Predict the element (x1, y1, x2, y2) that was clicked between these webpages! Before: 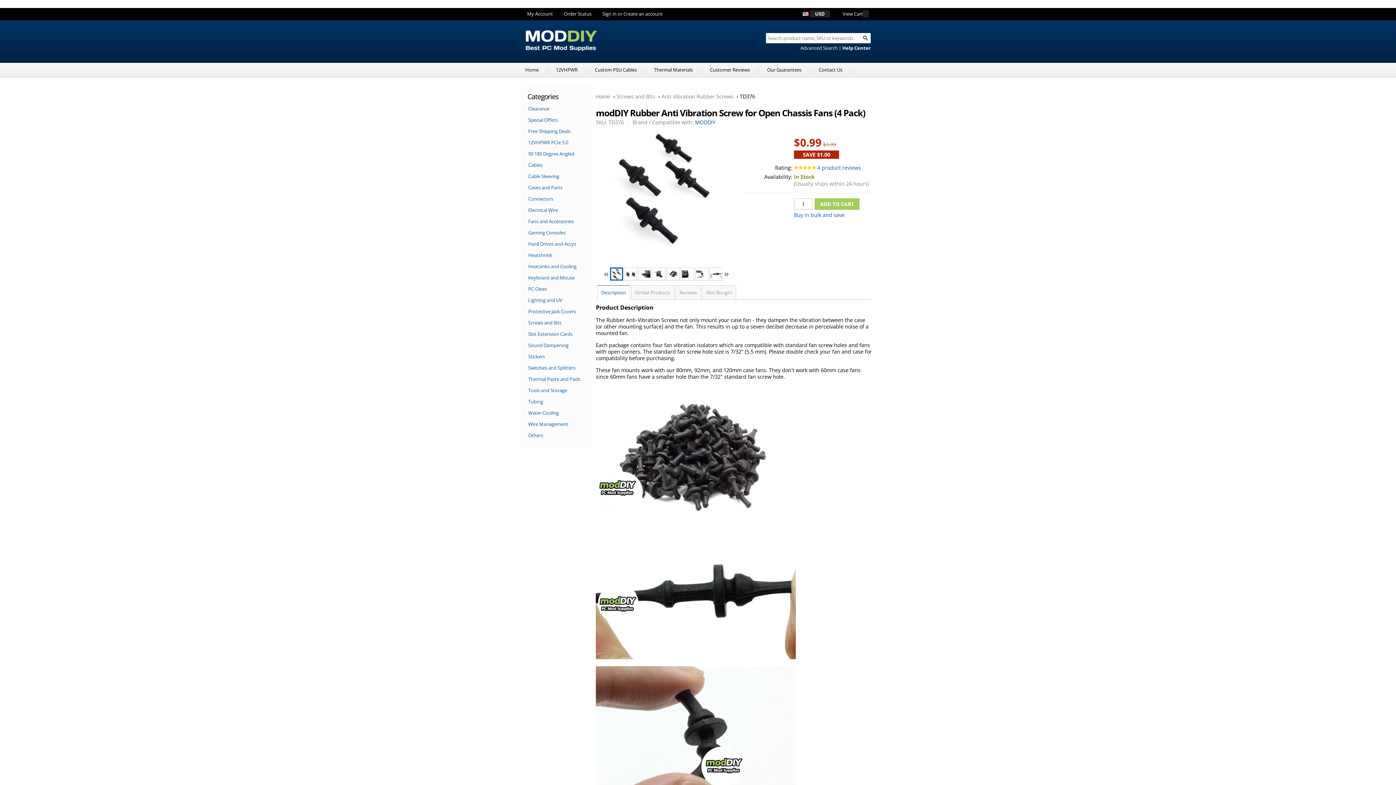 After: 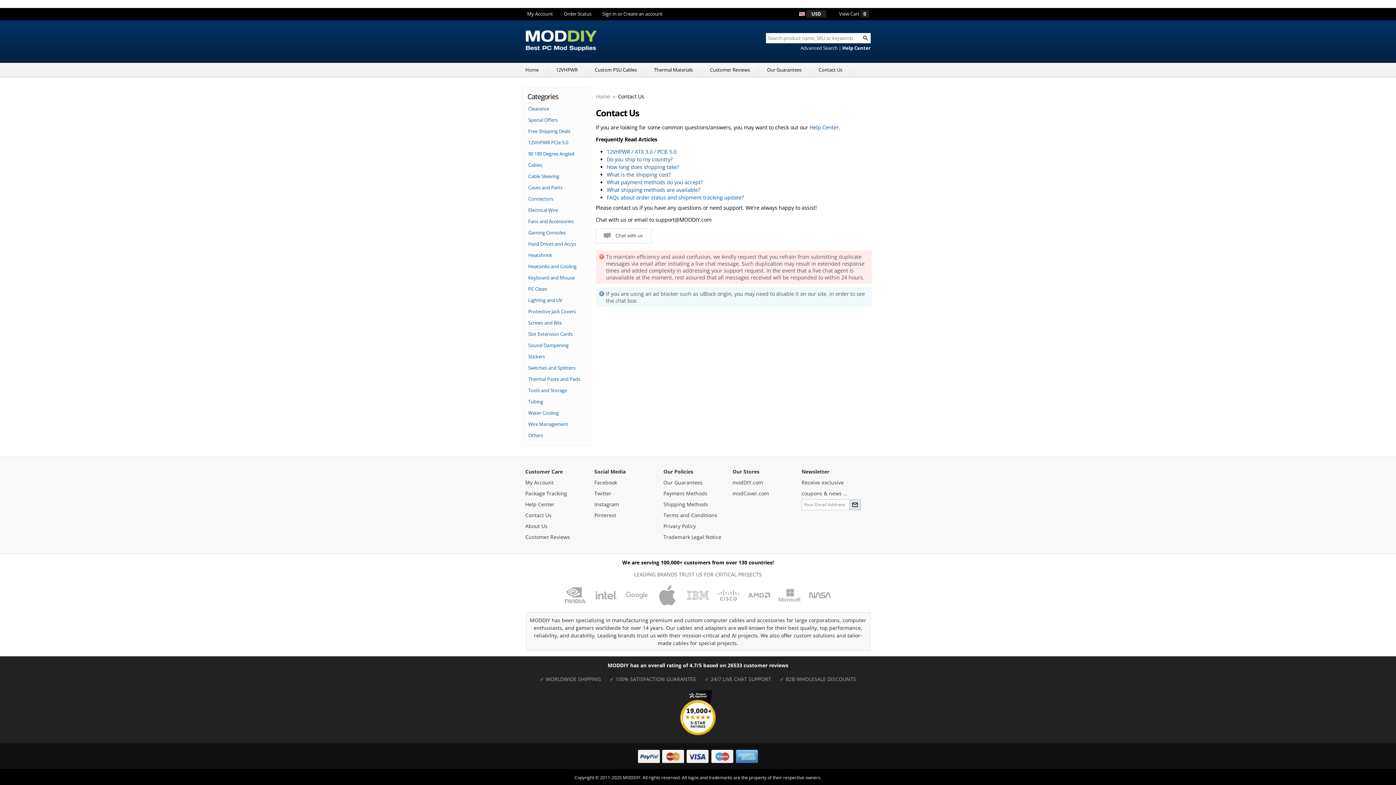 Action: bbox: (815, 63, 856, 73) label: Contact Us